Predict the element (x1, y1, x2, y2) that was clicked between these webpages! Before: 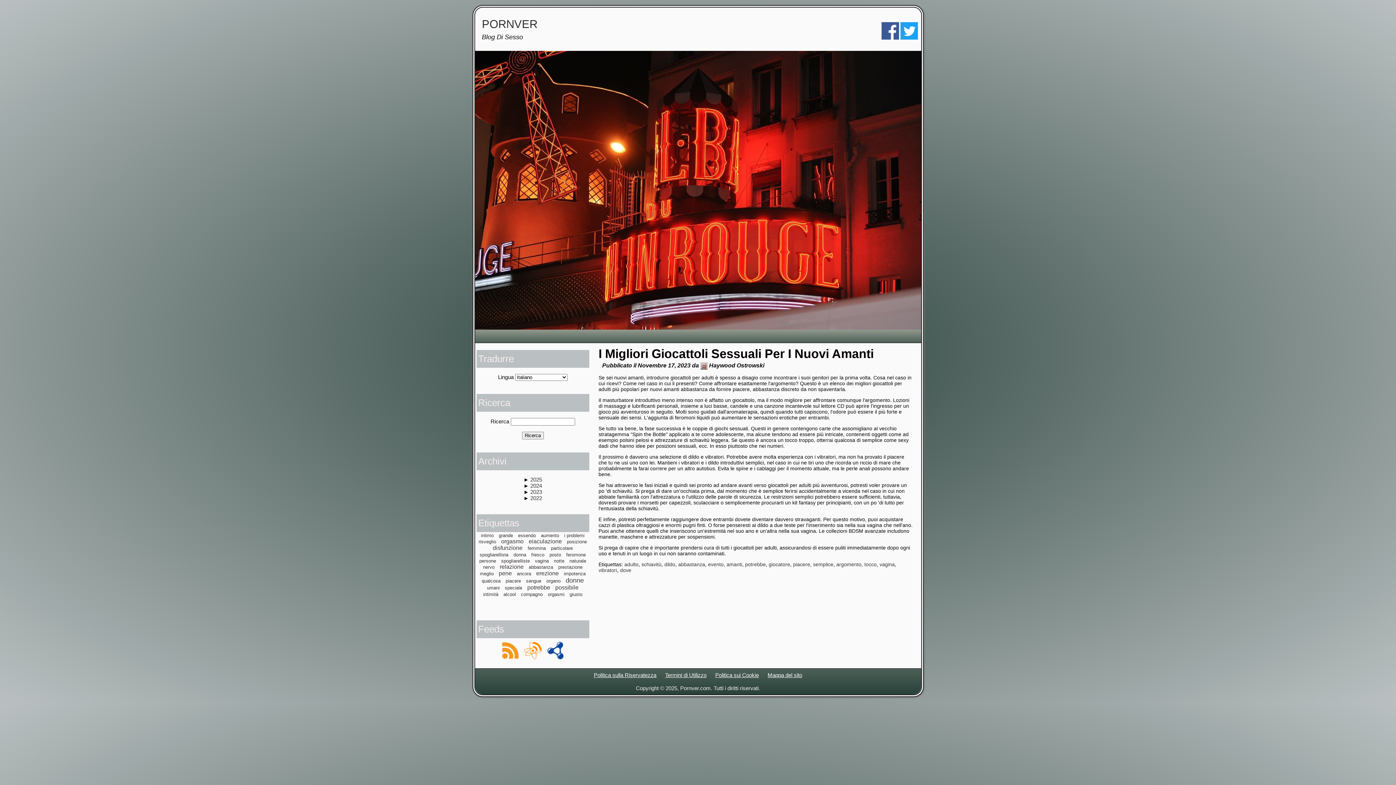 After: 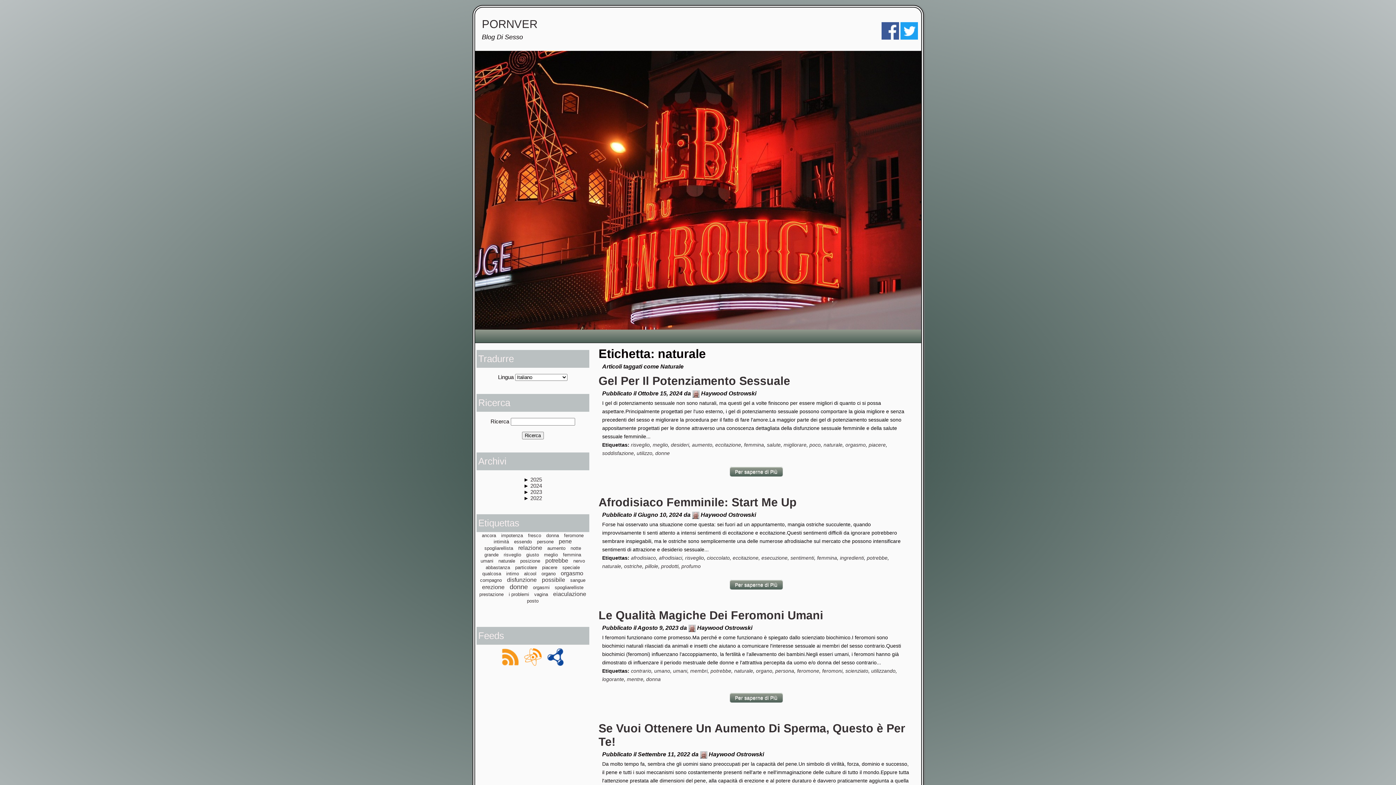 Action: label: naturale bbox: (569, 558, 586, 563)